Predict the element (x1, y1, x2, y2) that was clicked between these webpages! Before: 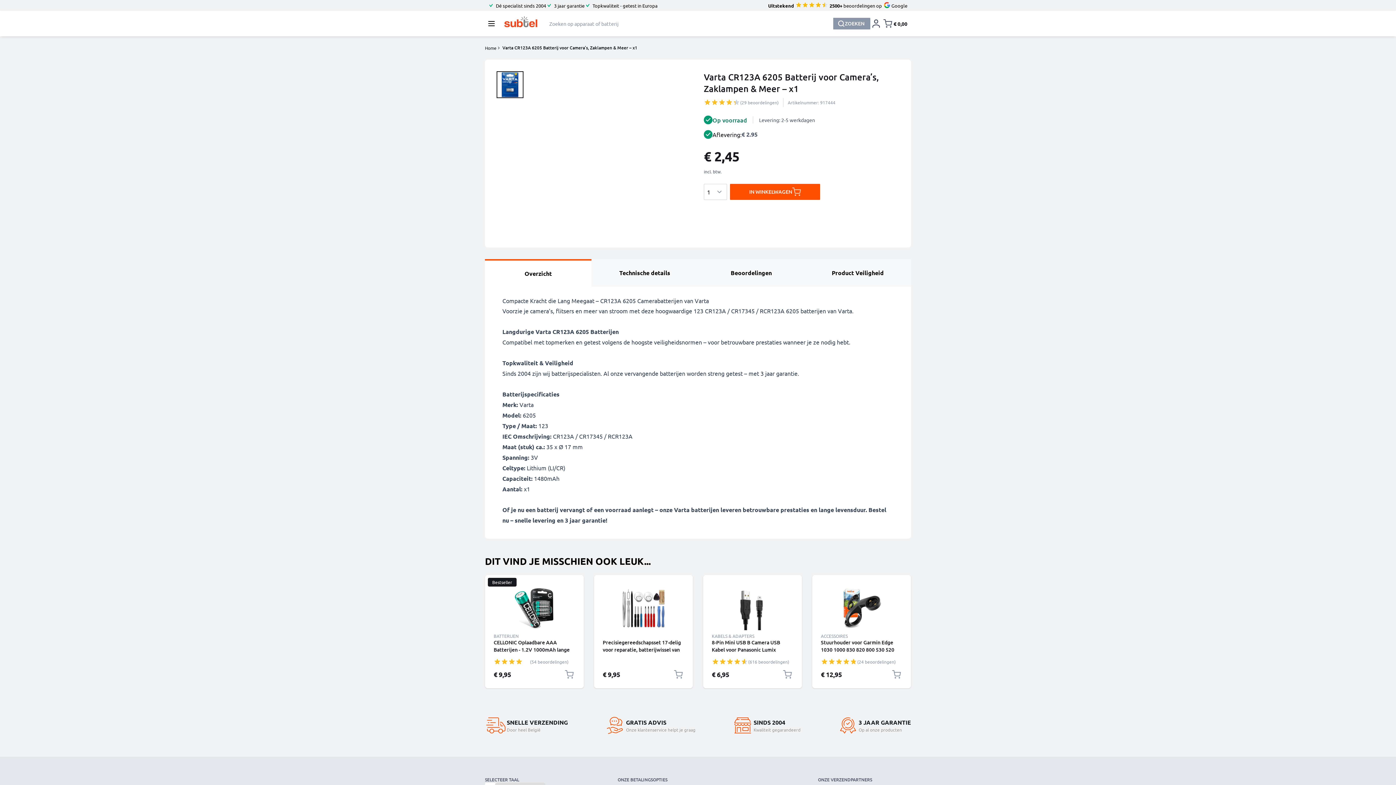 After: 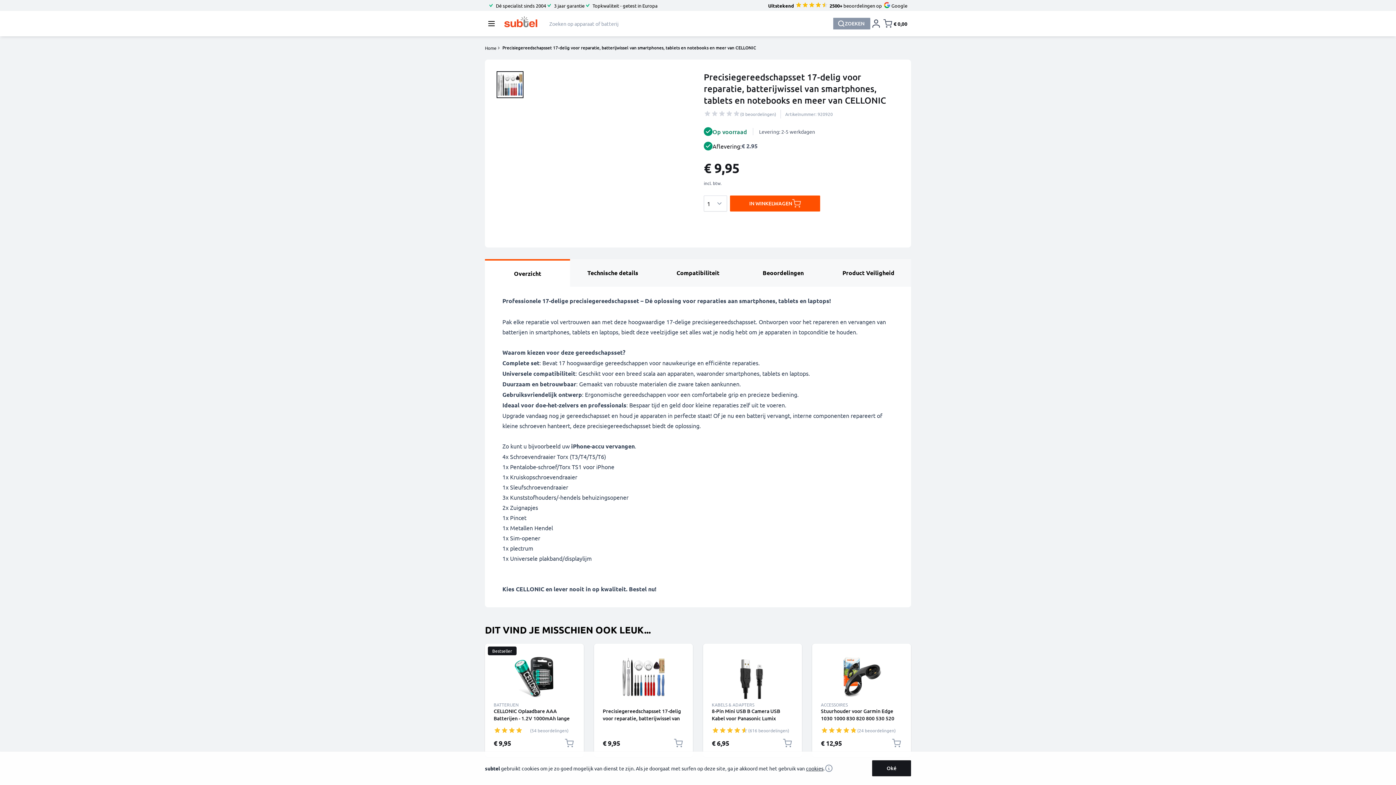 Action: bbox: (602, 639, 684, 653) label: Precisiegereedschapsset 17-delig voor reparatie, batterijwissel van smartphones, tablets en notebooks en meer van CELLONIC